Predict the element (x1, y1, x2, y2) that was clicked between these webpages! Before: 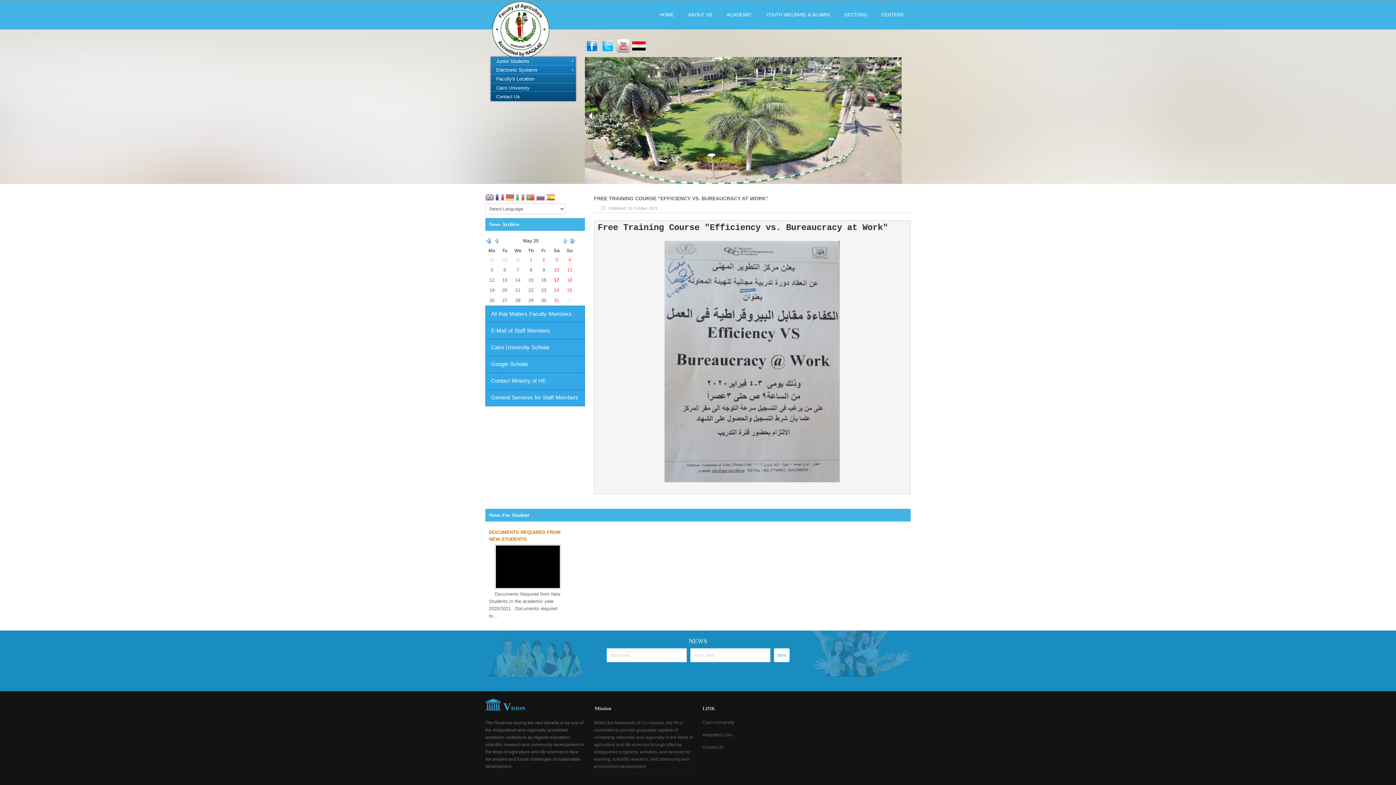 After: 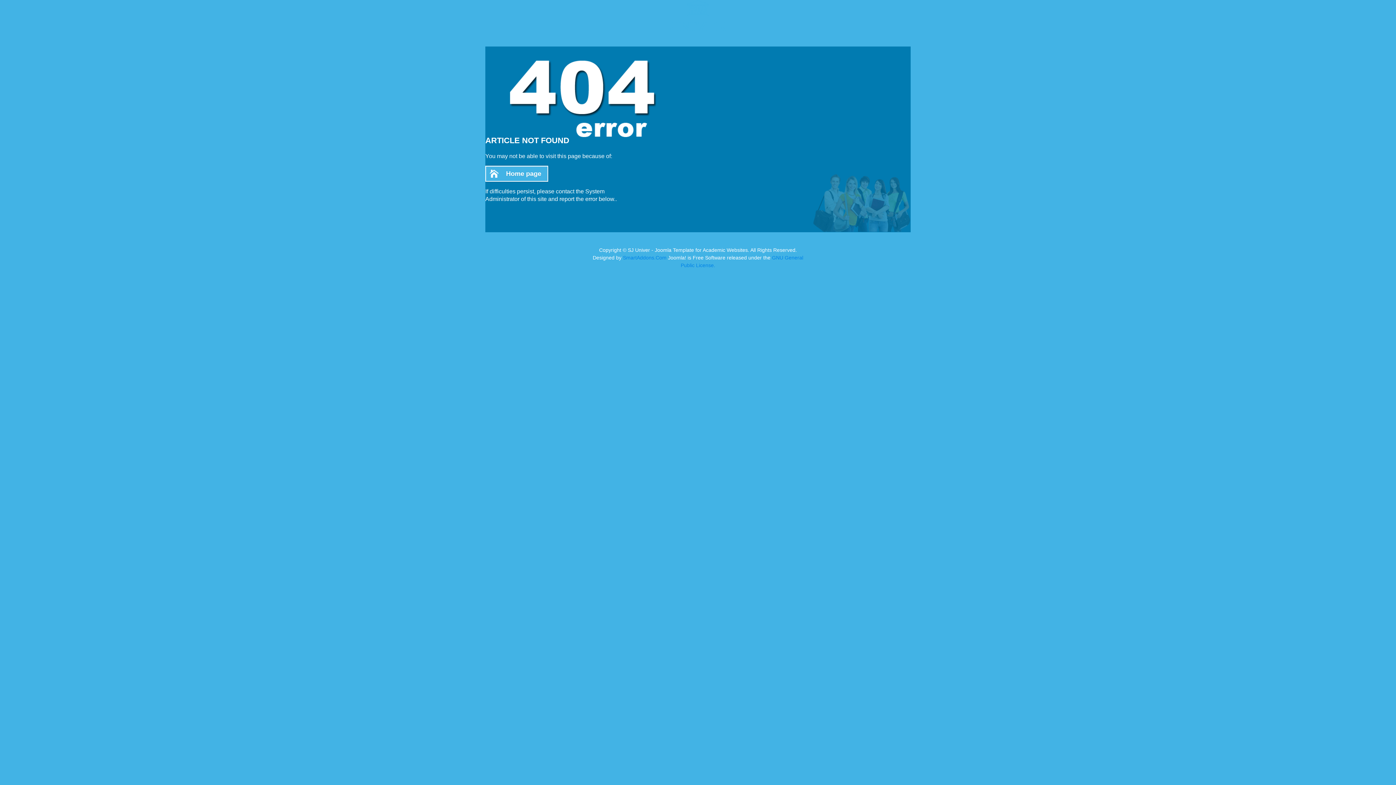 Action: bbox: (485, 372, 585, 389) label: Contact Ministry of HE